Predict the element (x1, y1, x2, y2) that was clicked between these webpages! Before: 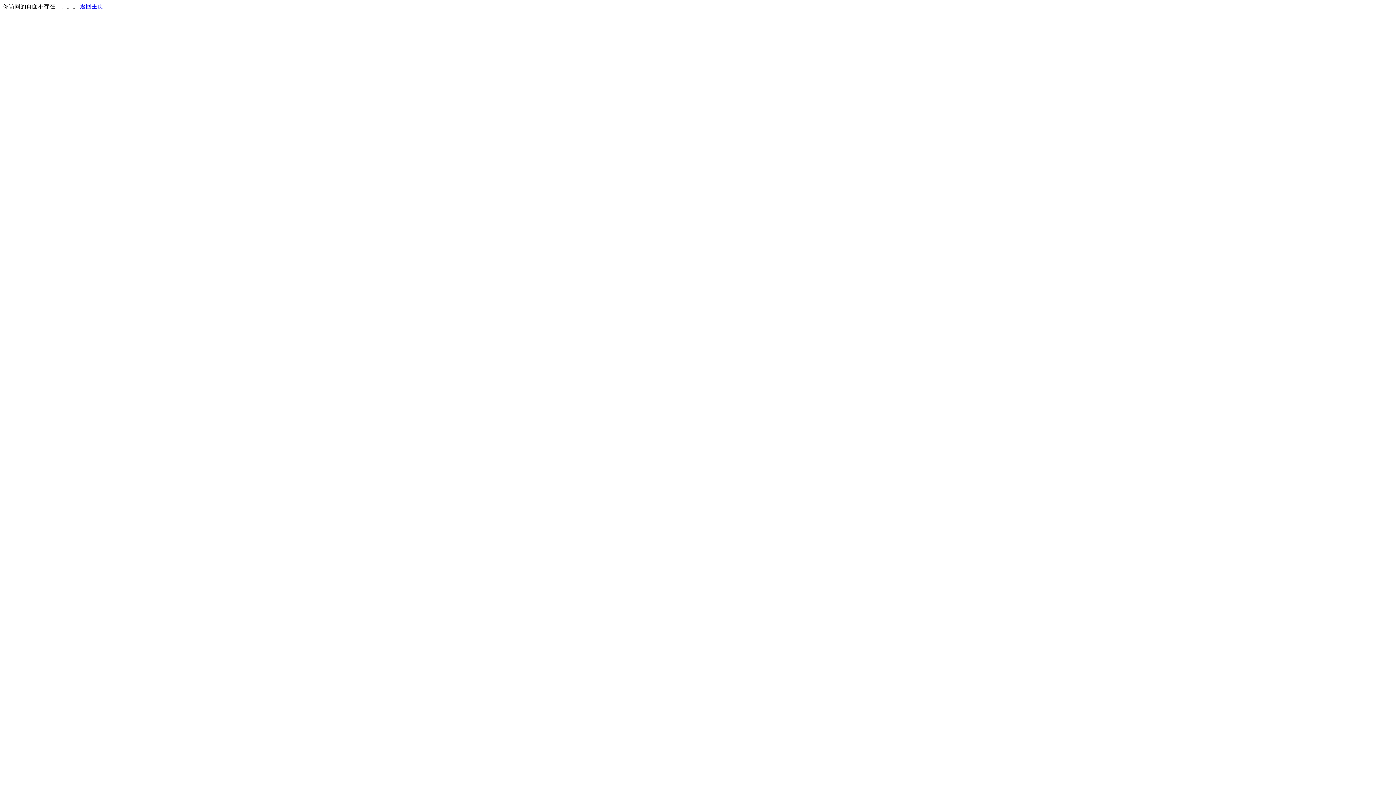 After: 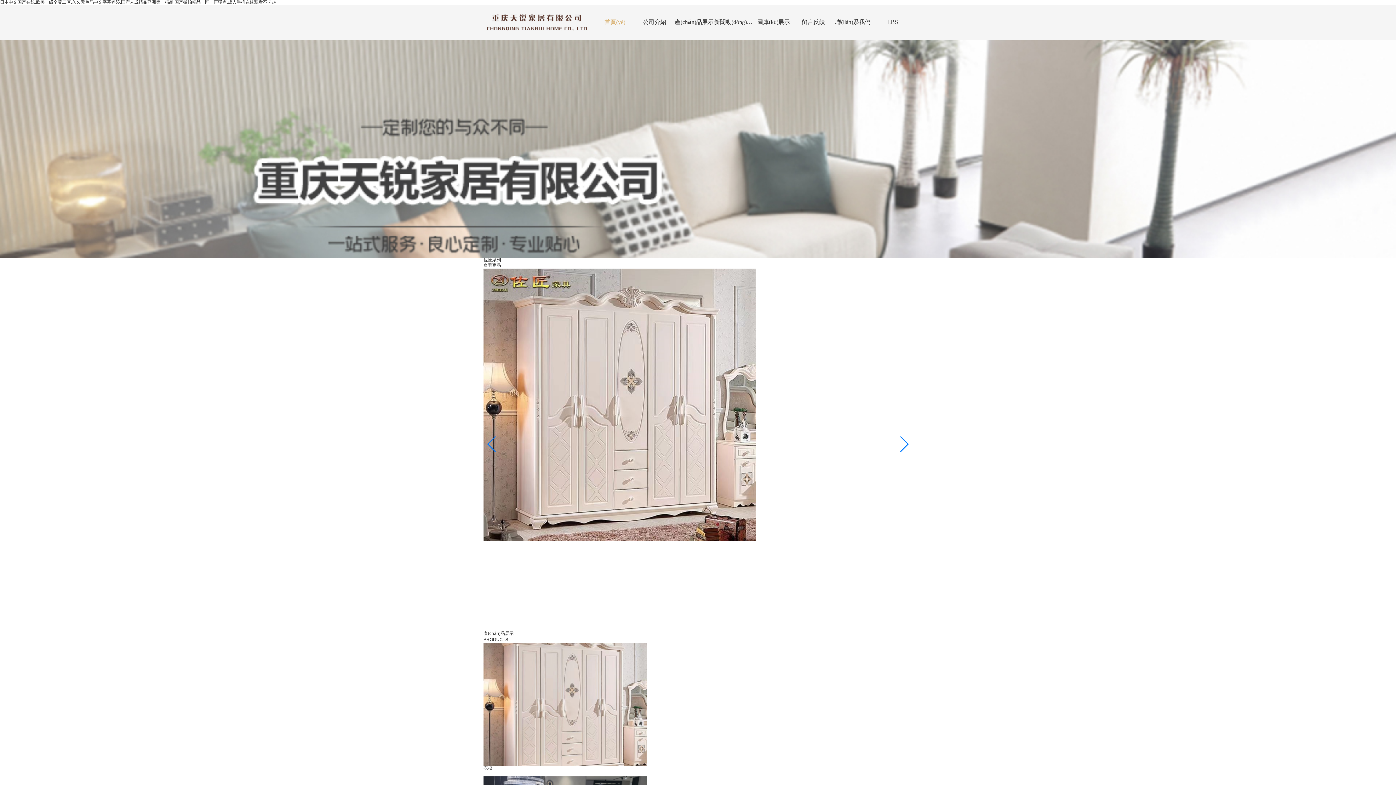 Action: label: 返回主页 bbox: (80, 3, 103, 9)